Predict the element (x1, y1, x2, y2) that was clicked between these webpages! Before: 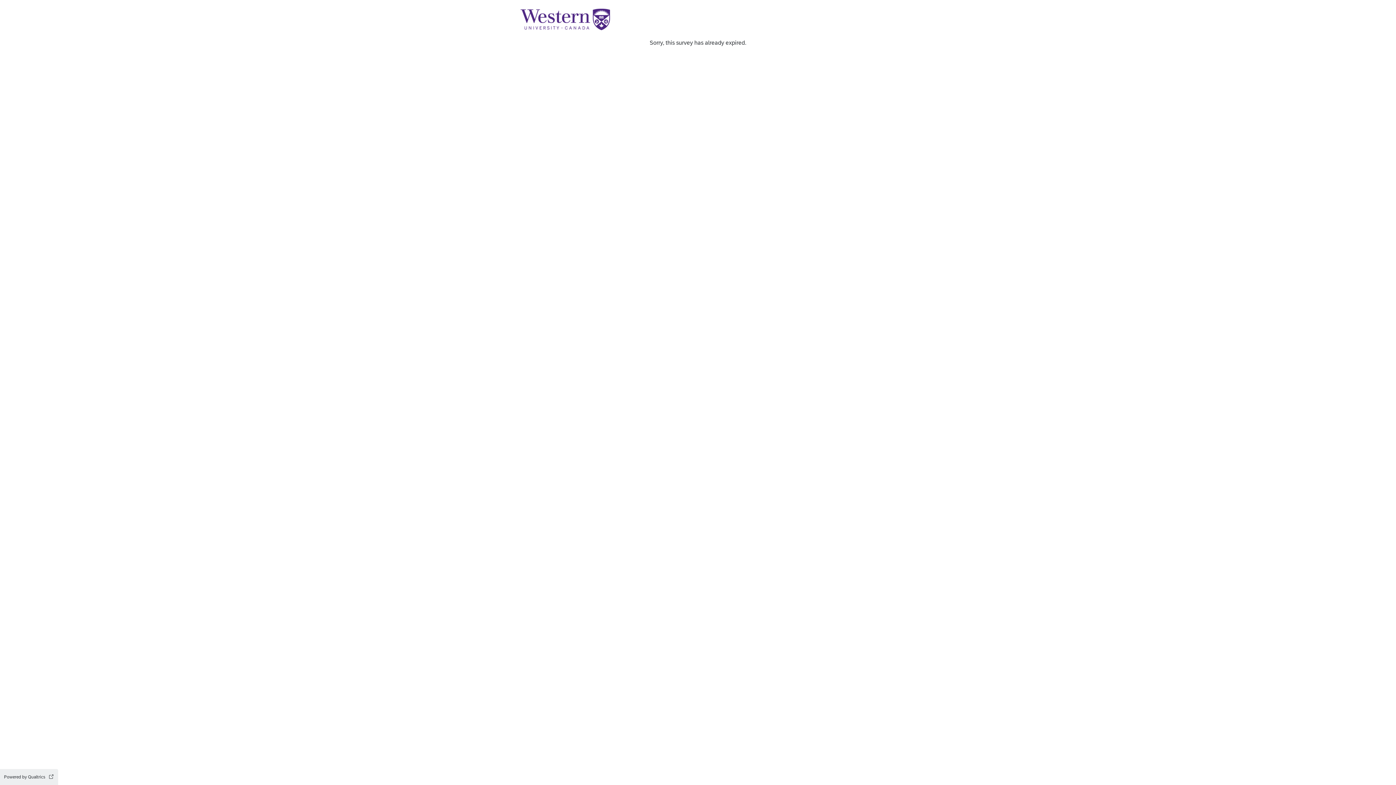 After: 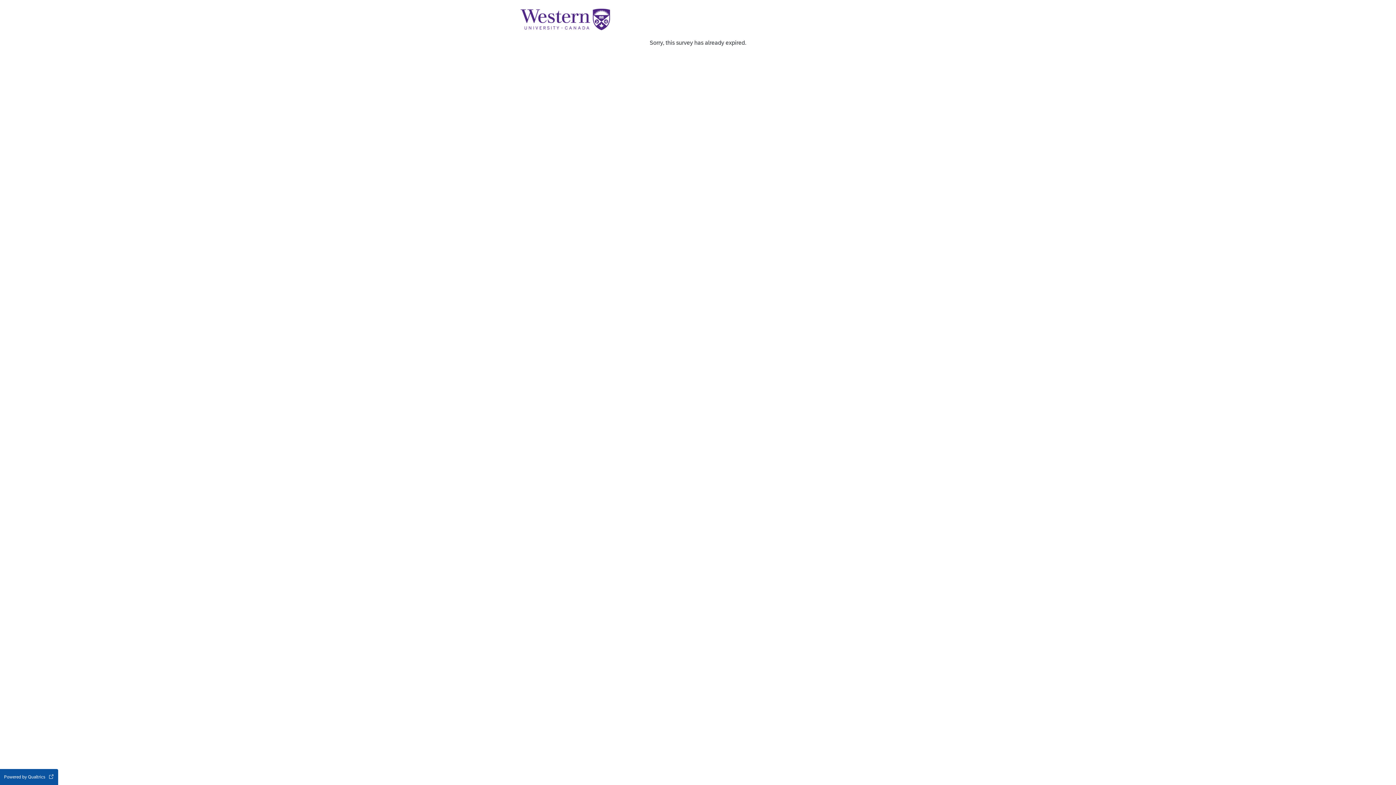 Action: bbox: (0, 769, 58, 785) label: Powered by Qualtrics Open in a new tab